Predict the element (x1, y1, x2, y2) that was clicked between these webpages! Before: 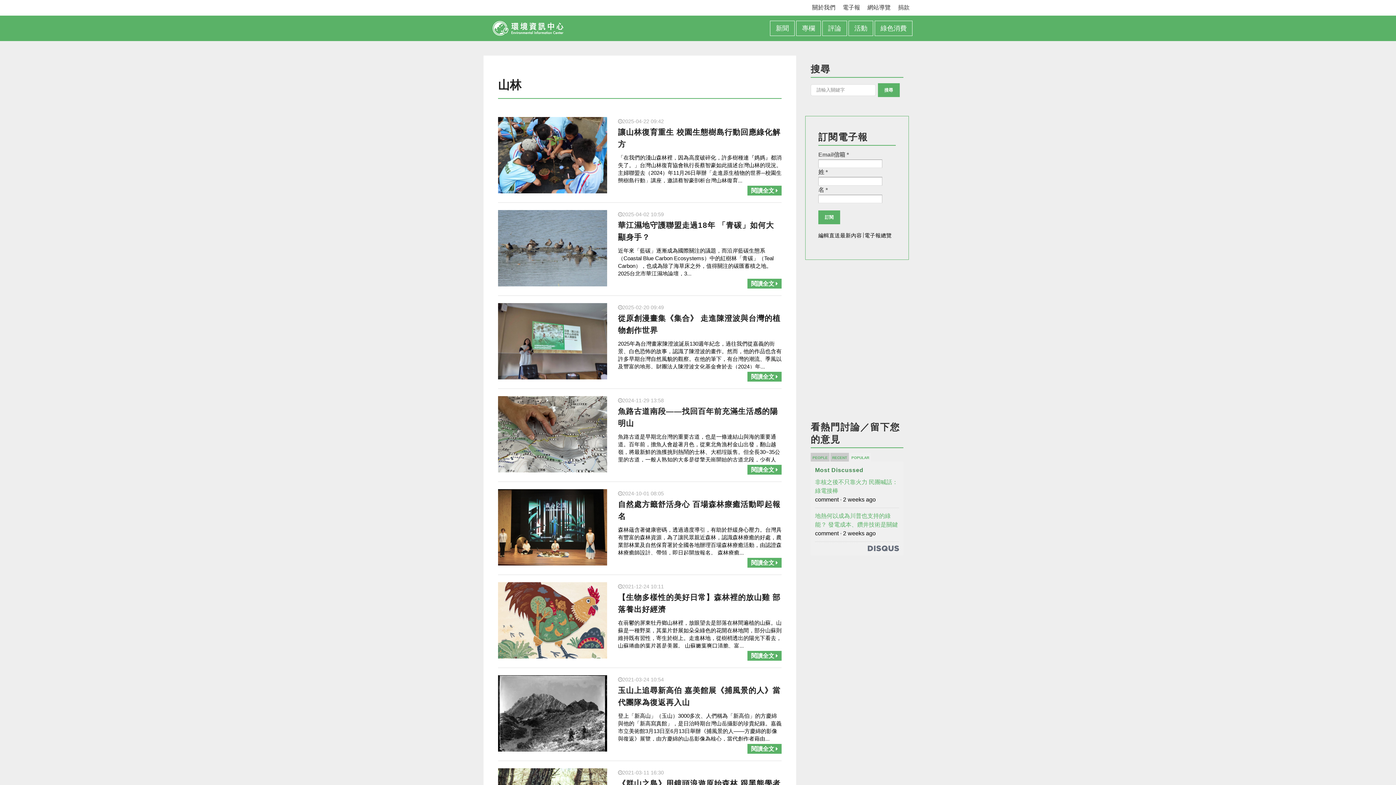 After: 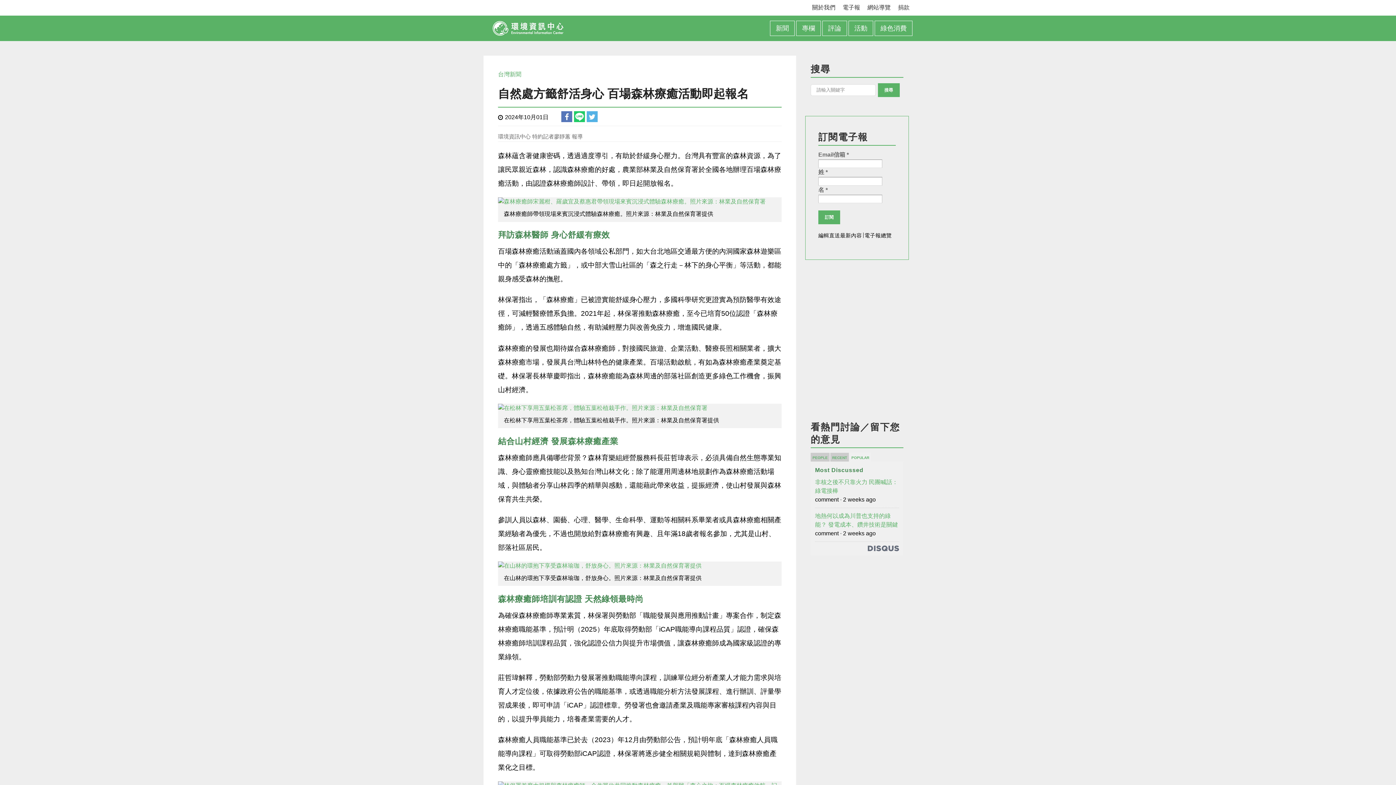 Action: bbox: (747, 558, 781, 568) label: 閱讀全文 